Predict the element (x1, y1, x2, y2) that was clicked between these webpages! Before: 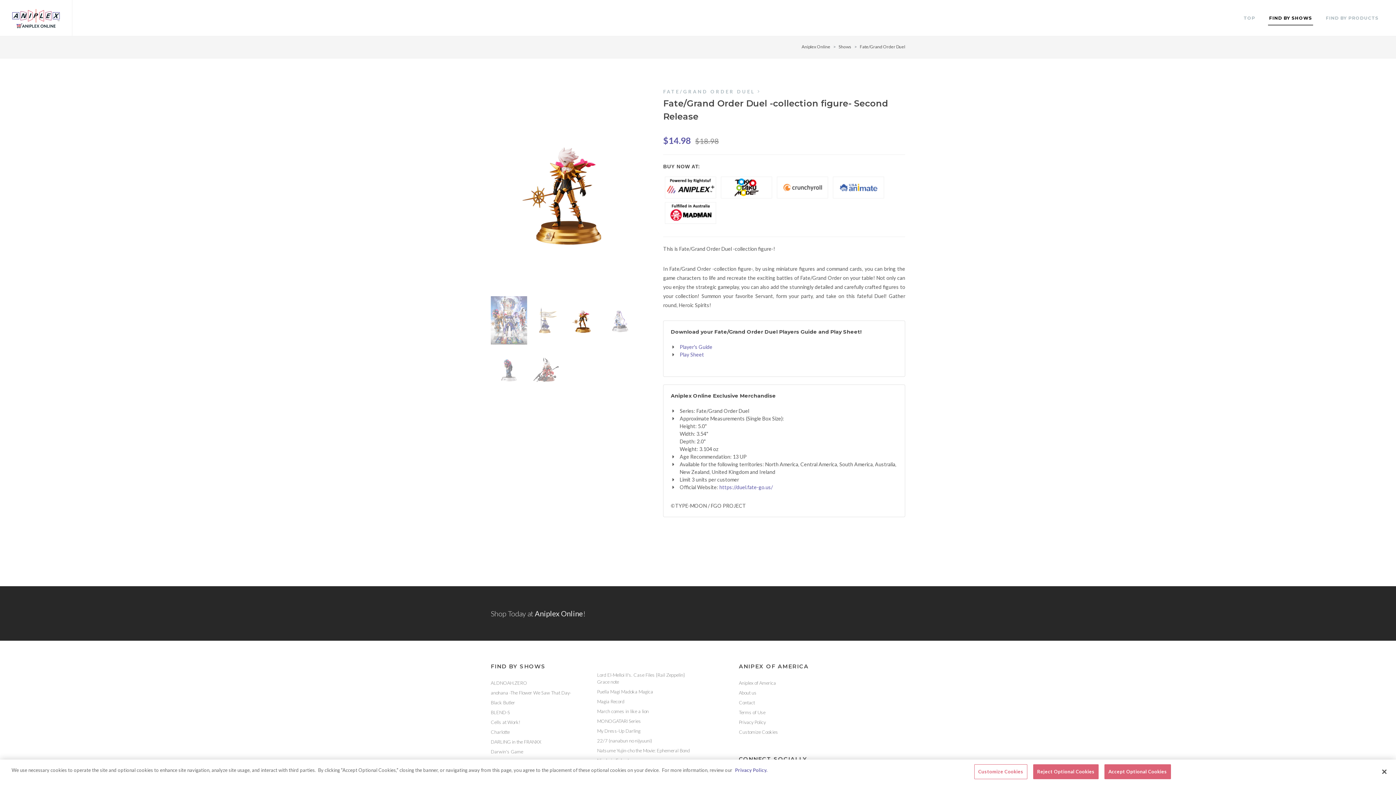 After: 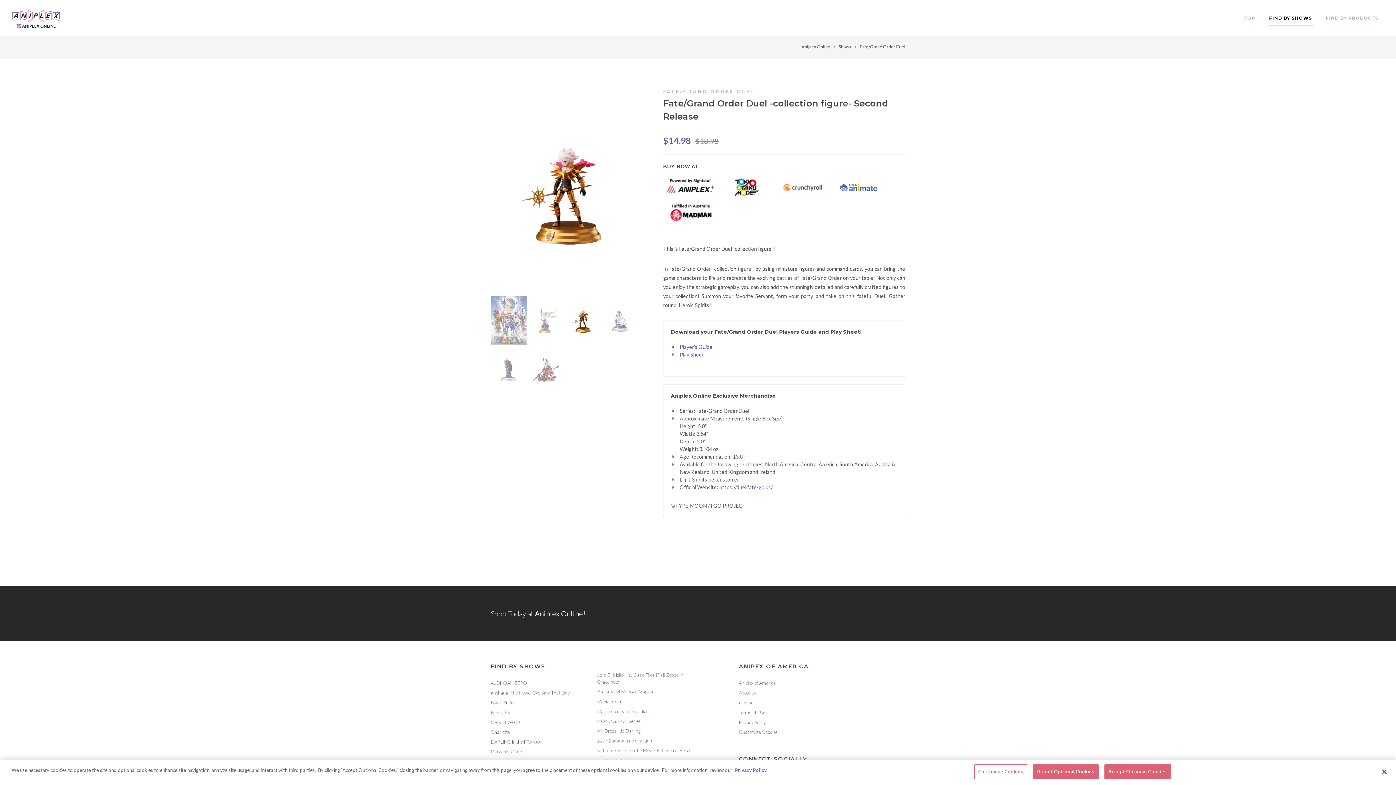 Action: label: Contact bbox: (739, 699, 756, 706)